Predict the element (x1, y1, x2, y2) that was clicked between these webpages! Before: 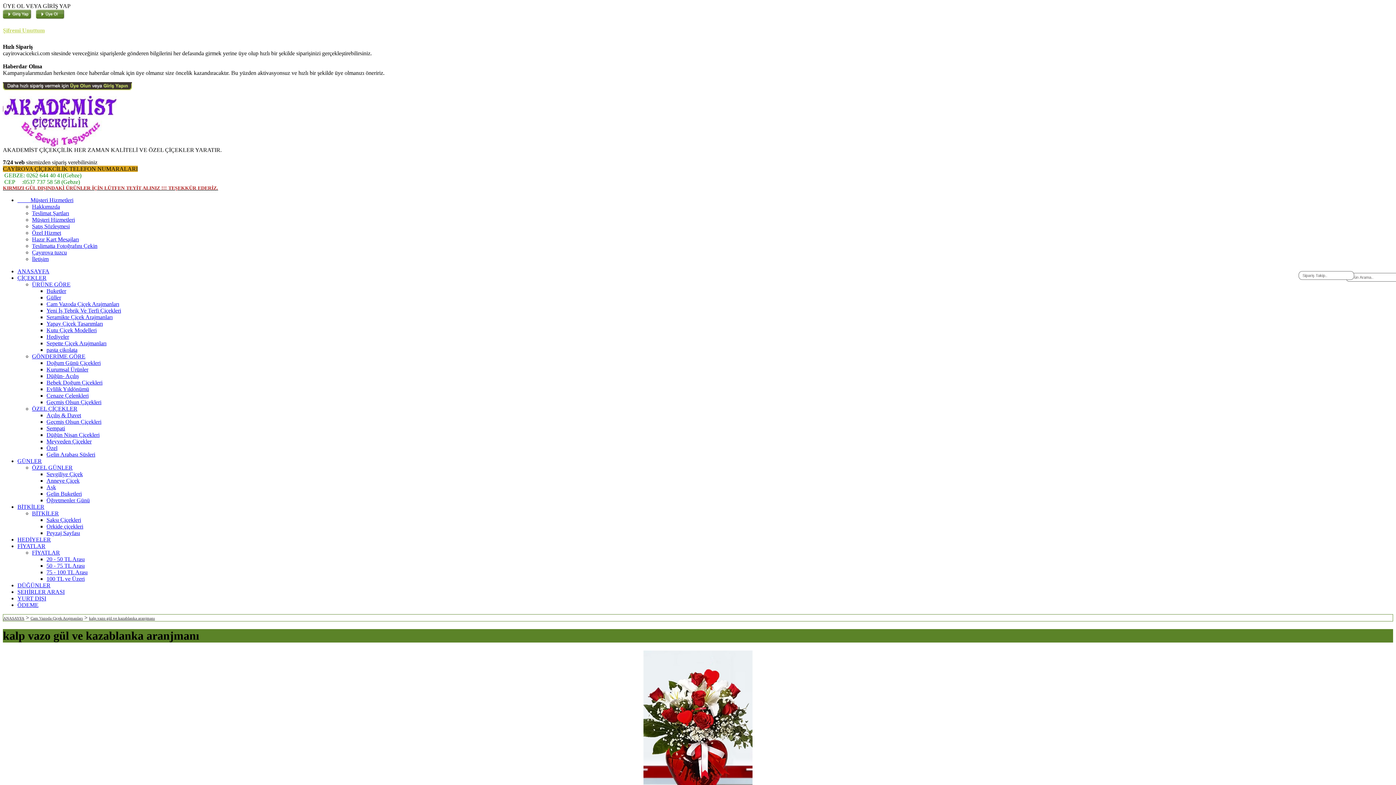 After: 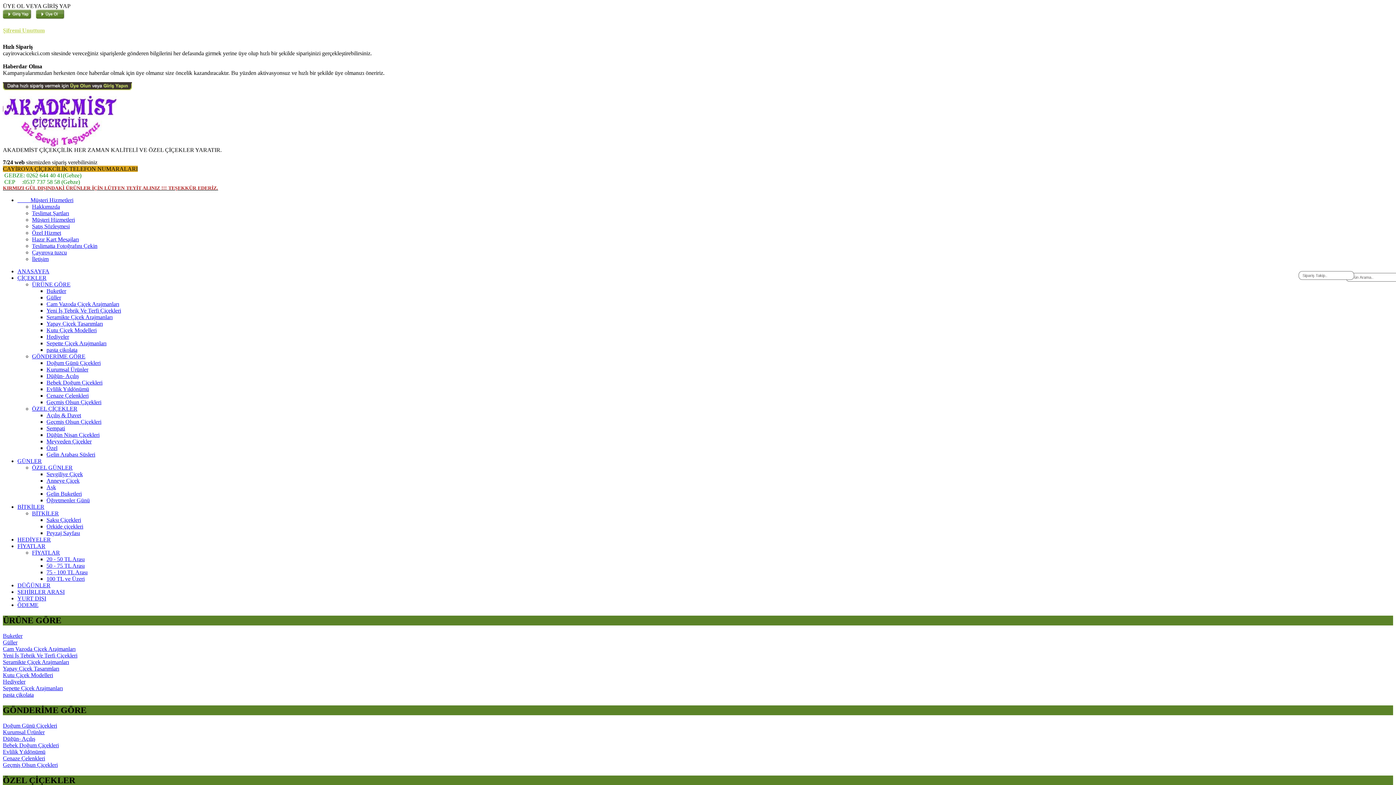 Action: bbox: (46, 418, 101, 425) label: Geçmiş Olsun Çiçekleri